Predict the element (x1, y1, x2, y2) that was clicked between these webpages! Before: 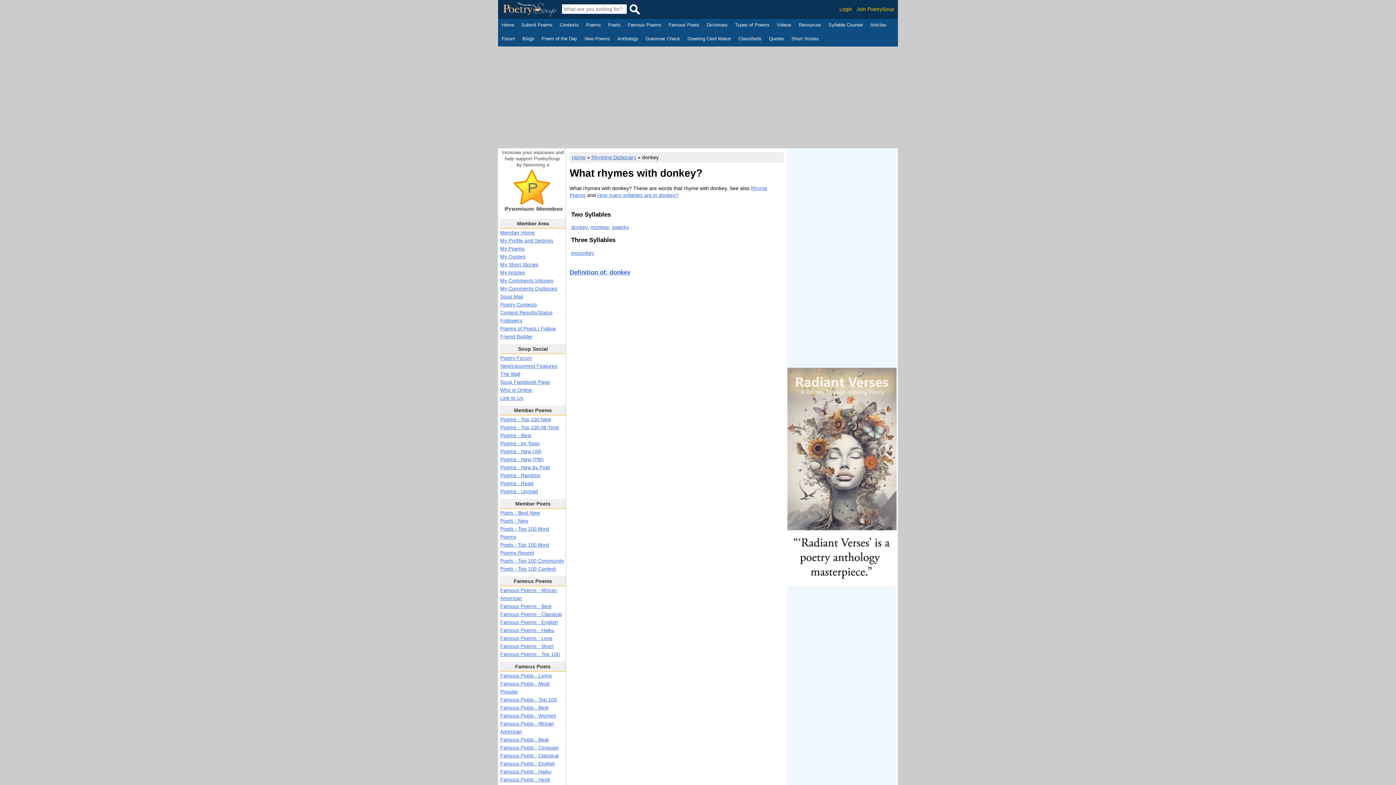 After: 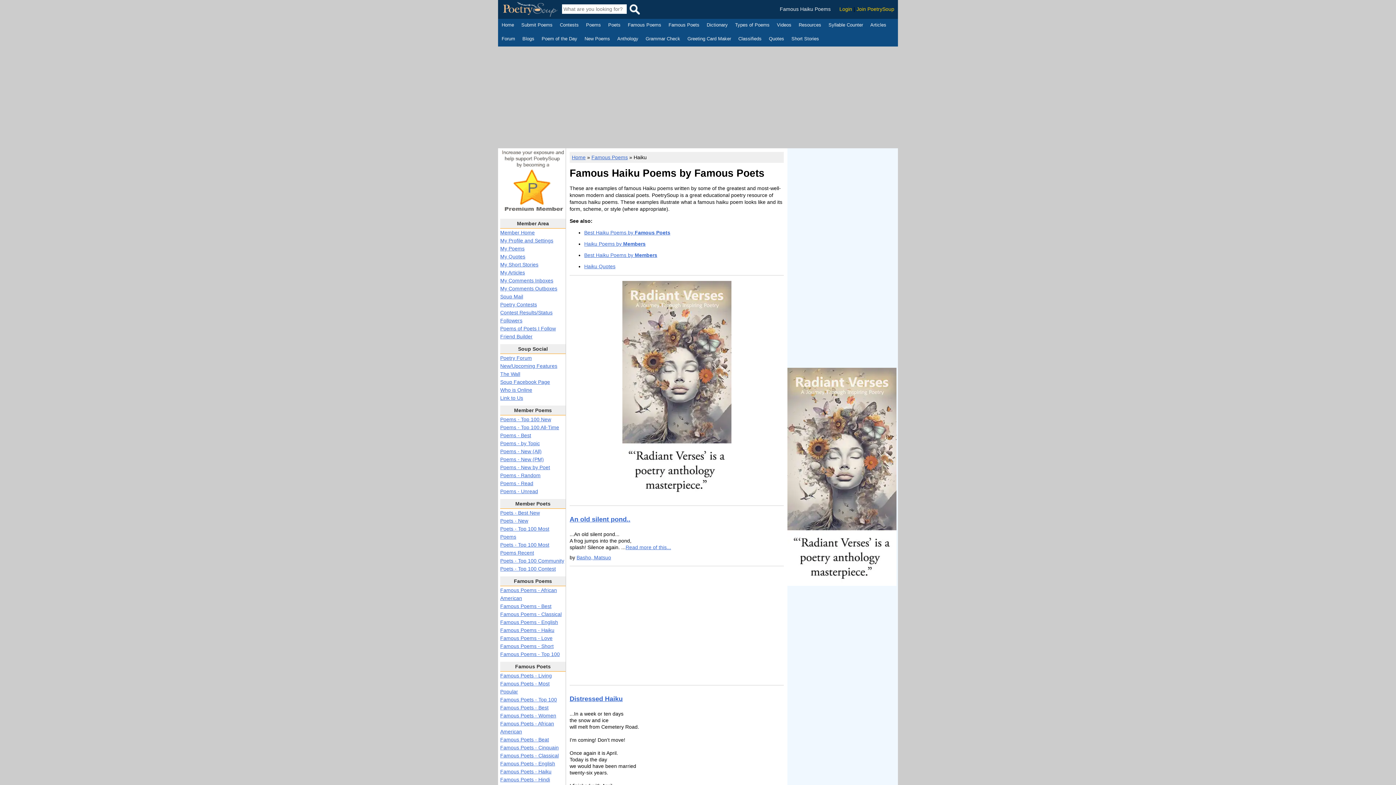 Action: bbox: (500, 627, 554, 633) label: Famous Poems - Haiku